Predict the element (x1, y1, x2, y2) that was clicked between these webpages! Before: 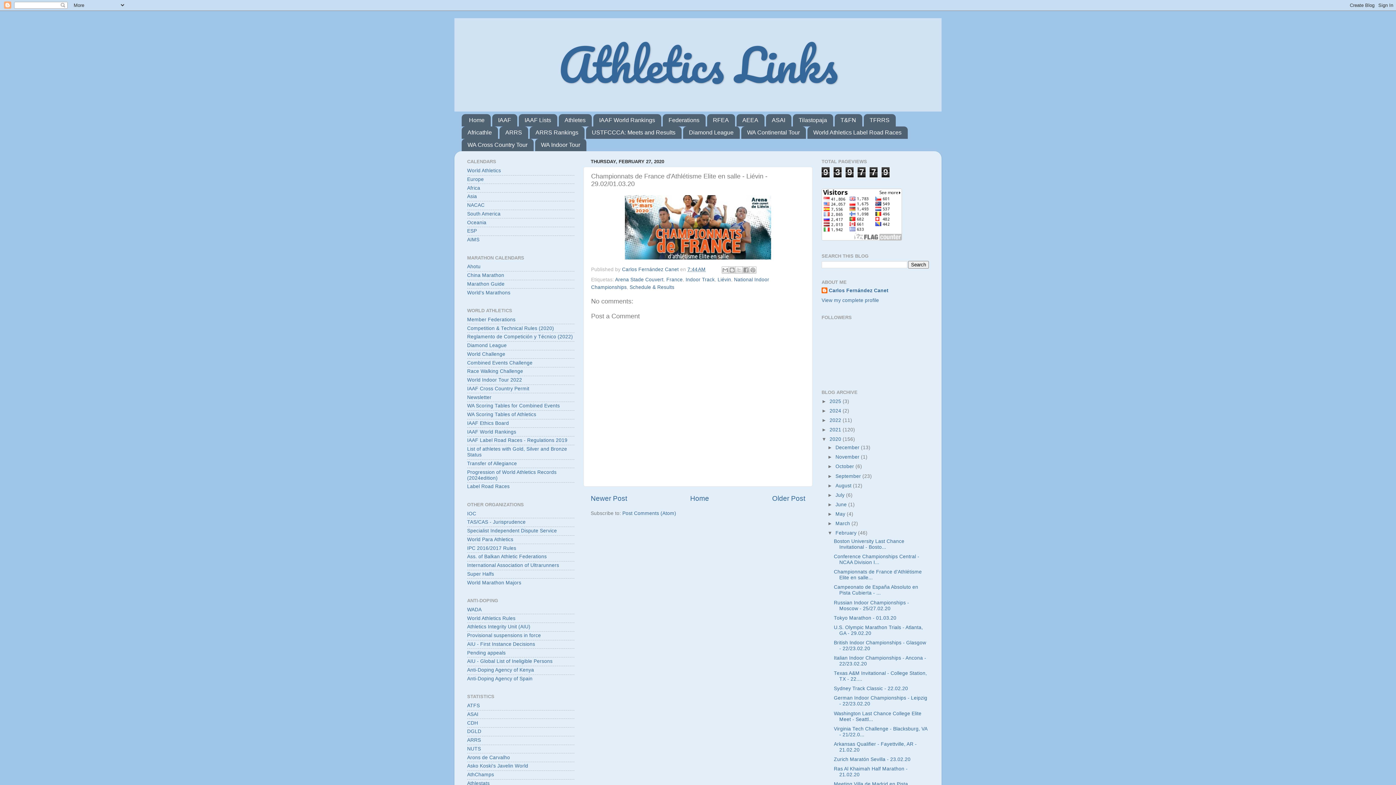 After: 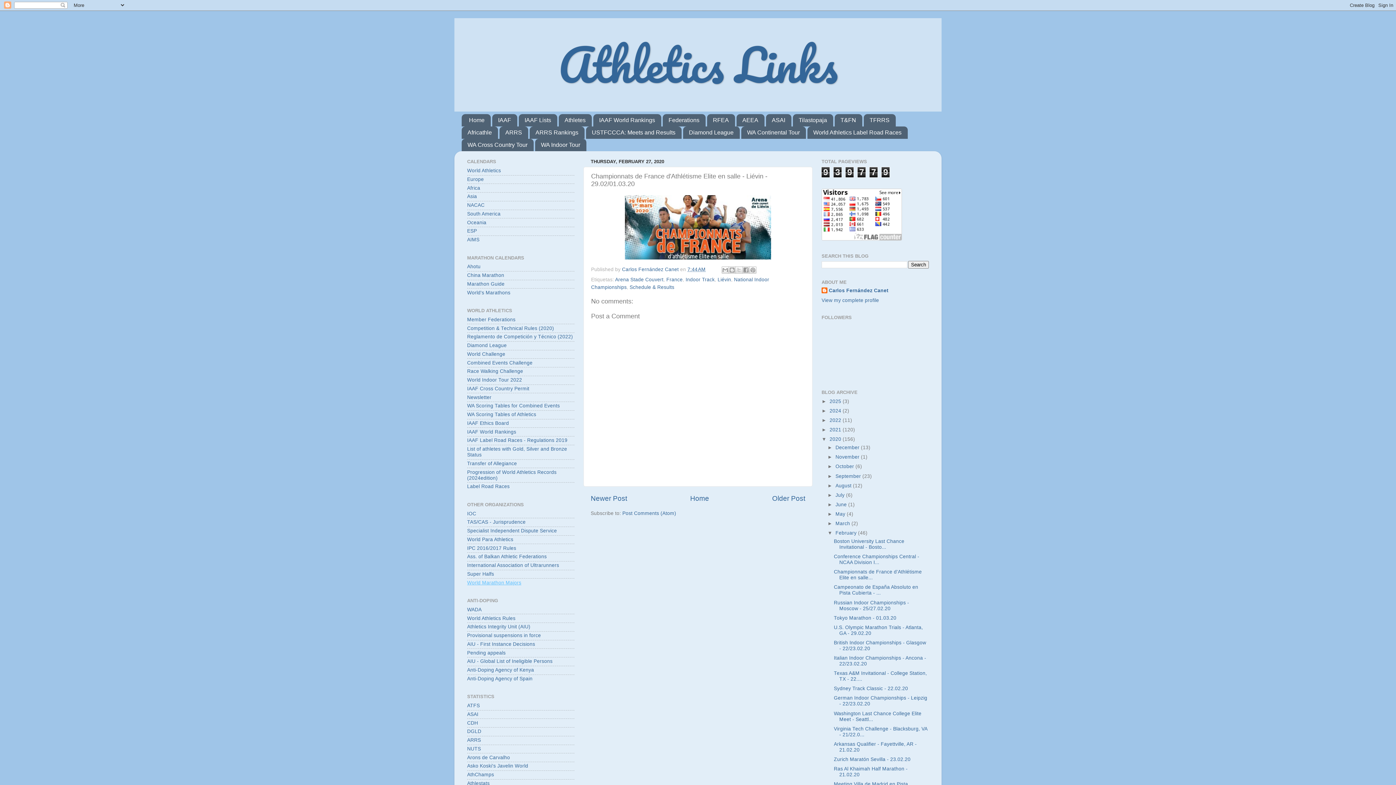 Action: bbox: (467, 580, 521, 585) label: World Marathon Majors